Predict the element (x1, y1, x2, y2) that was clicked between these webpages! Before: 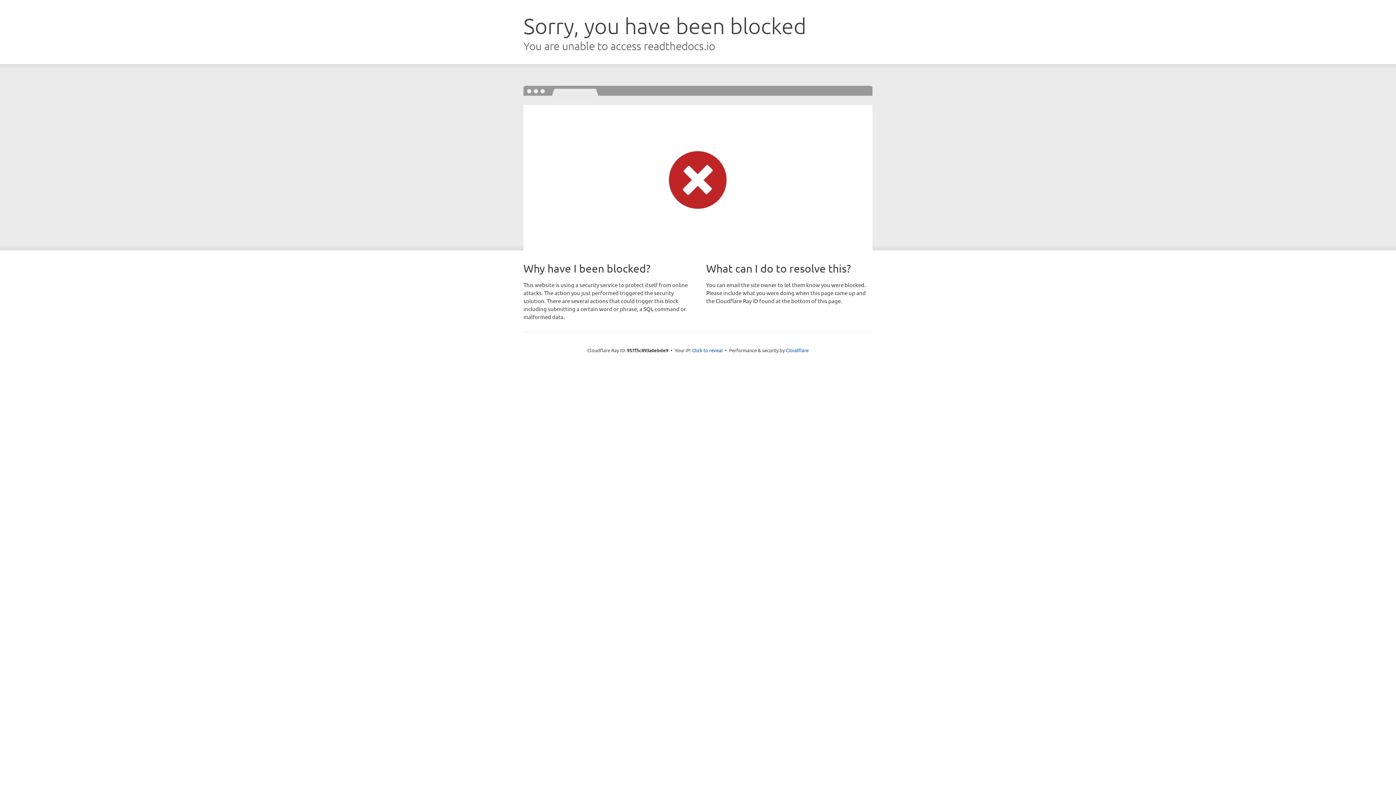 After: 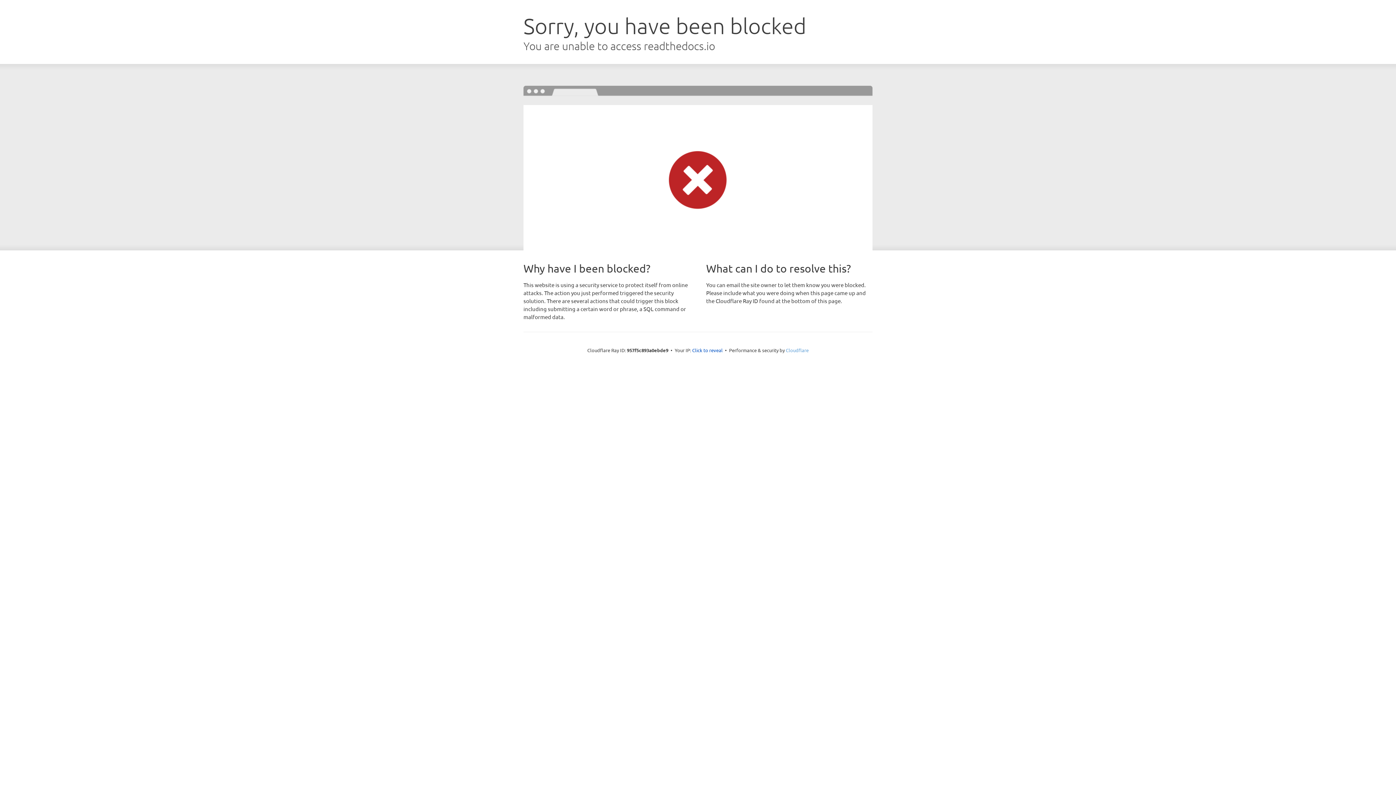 Action: bbox: (786, 347, 808, 353) label: Cloudflare